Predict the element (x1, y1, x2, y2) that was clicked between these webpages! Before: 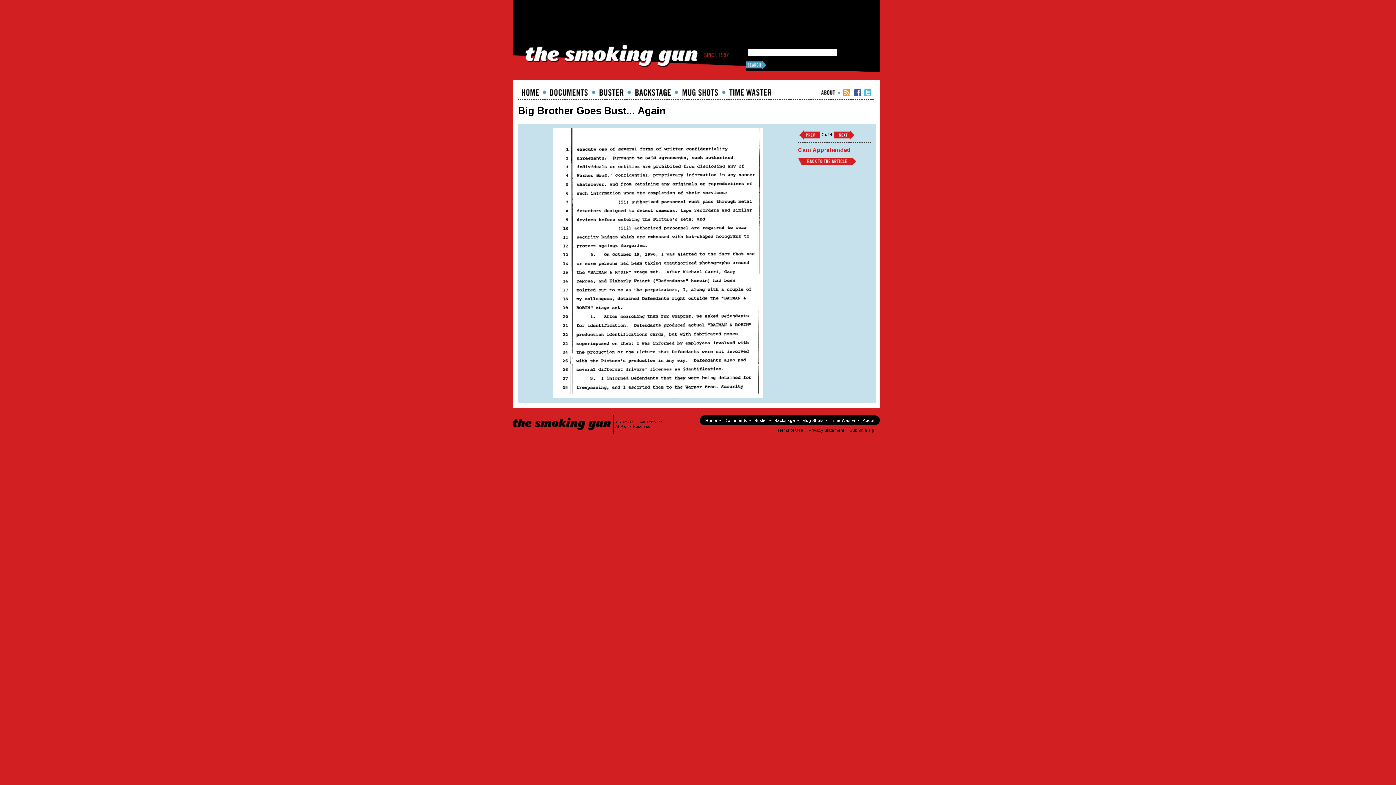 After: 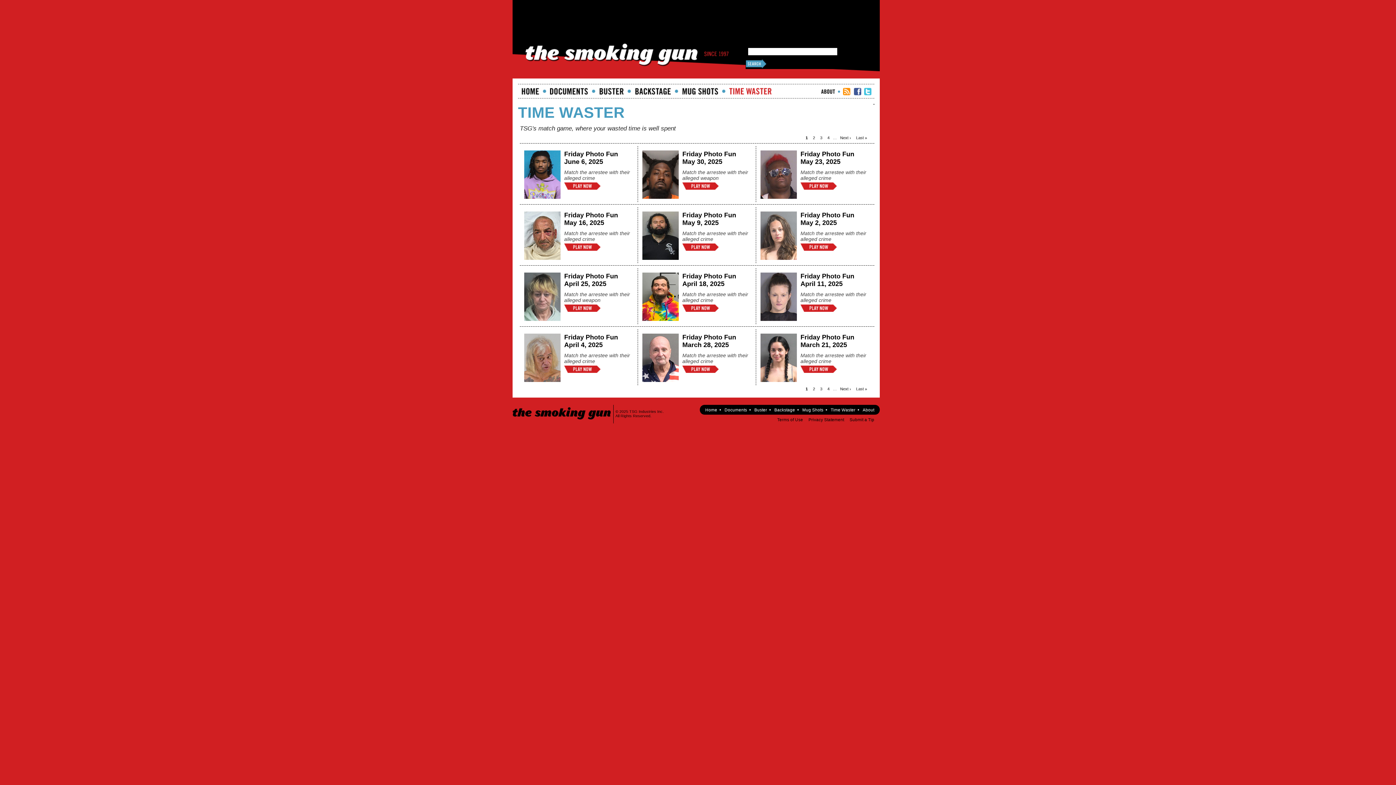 Action: bbox: (729, 89, 771, 95) label: Time Waster